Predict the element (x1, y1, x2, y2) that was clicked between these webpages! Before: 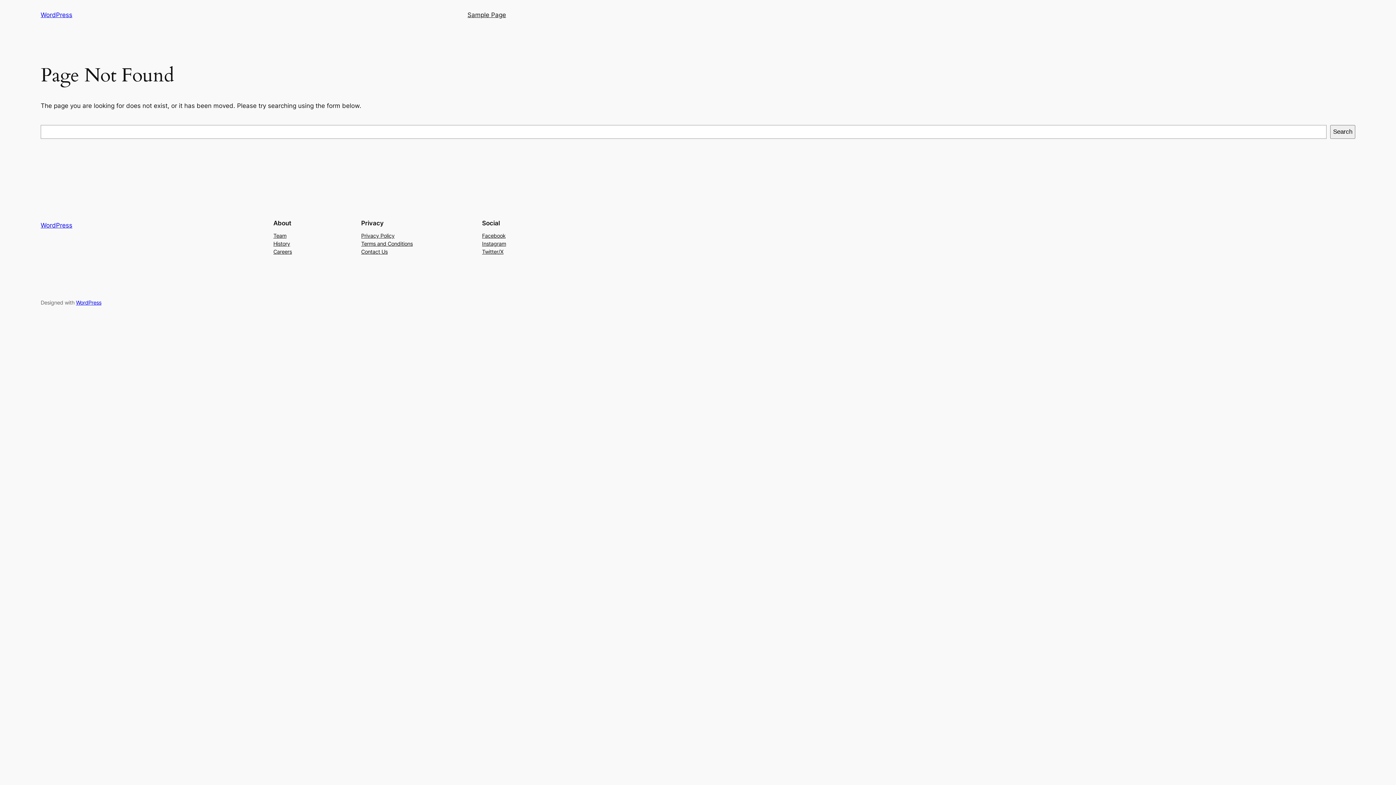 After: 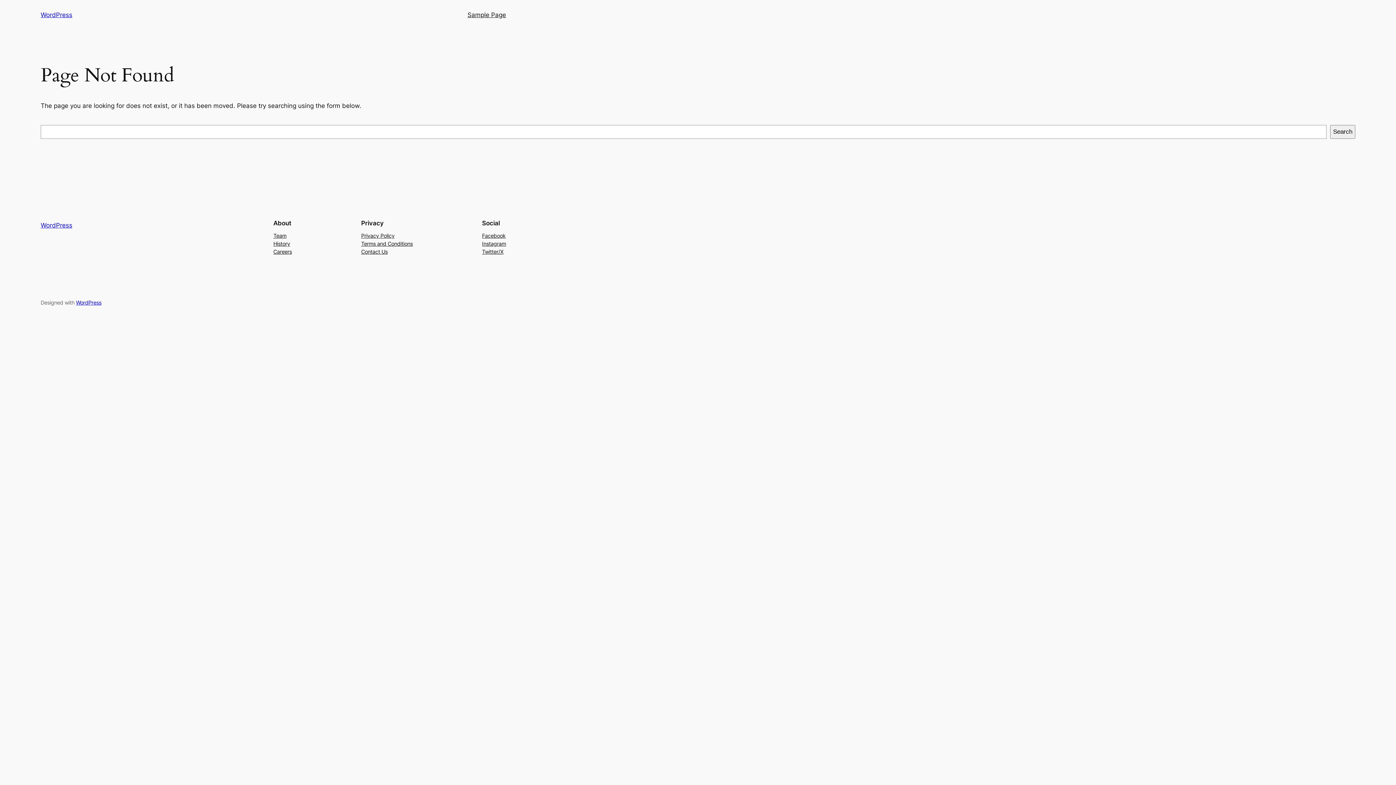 Action: bbox: (482, 239, 506, 247) label: Instagram